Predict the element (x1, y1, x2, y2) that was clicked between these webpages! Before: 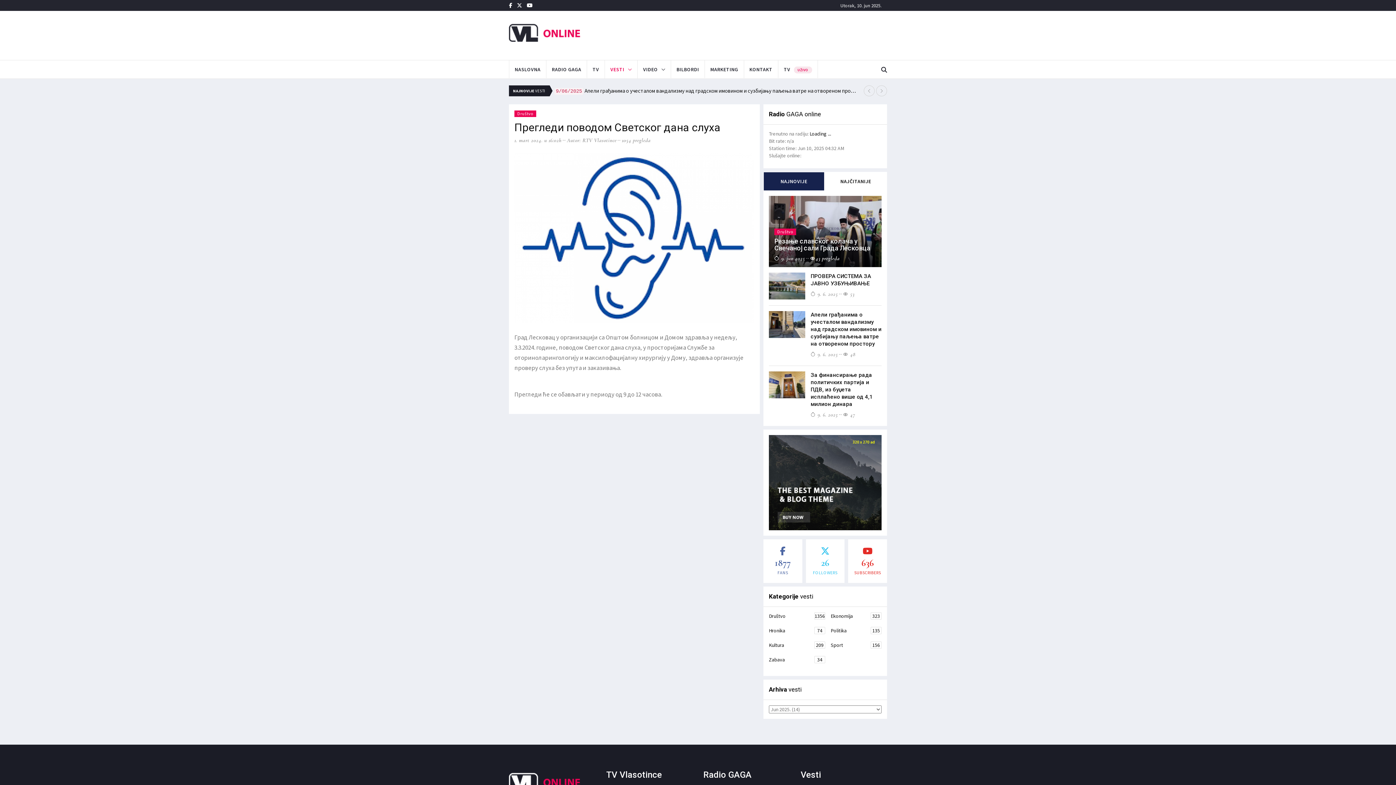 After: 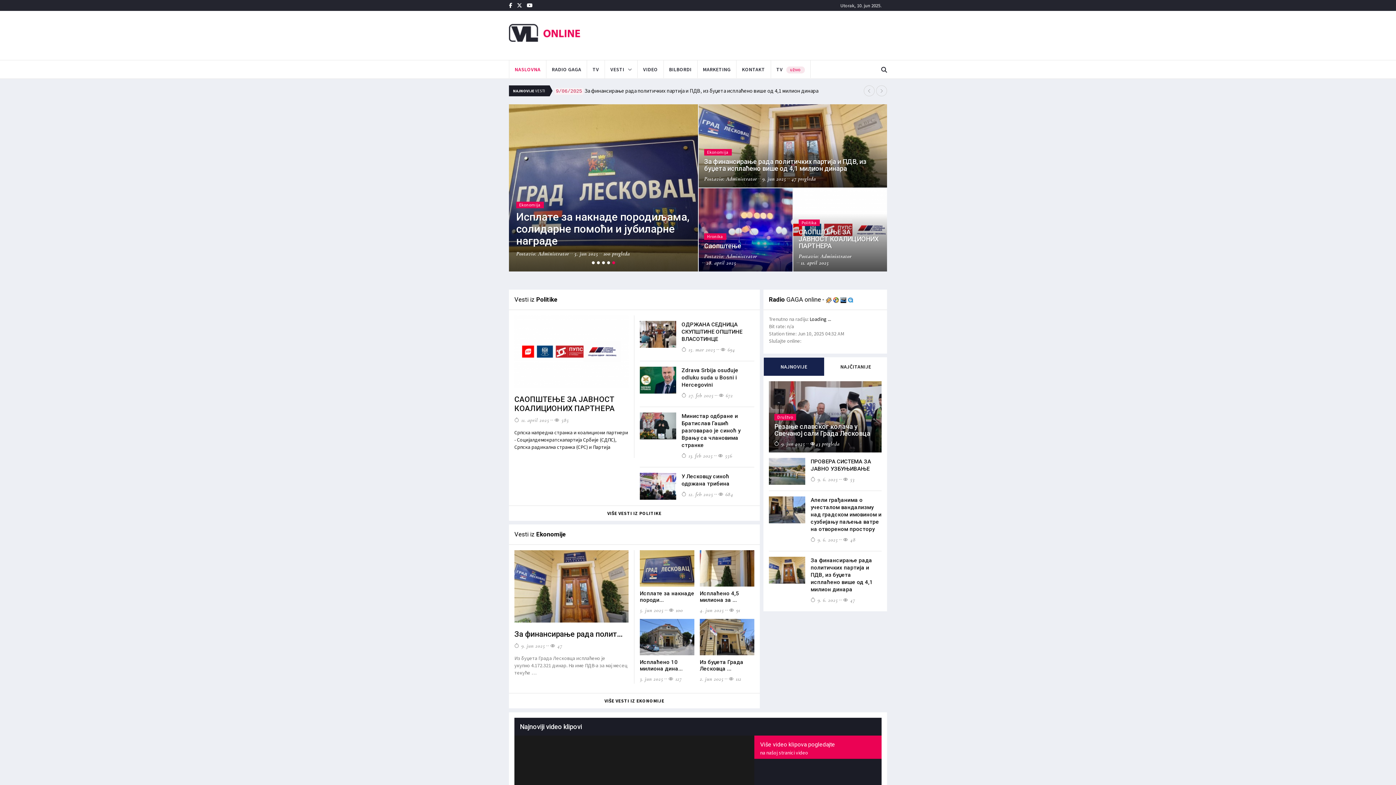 Action: label: RADIO GAGA bbox: (546, 60, 586, 78)